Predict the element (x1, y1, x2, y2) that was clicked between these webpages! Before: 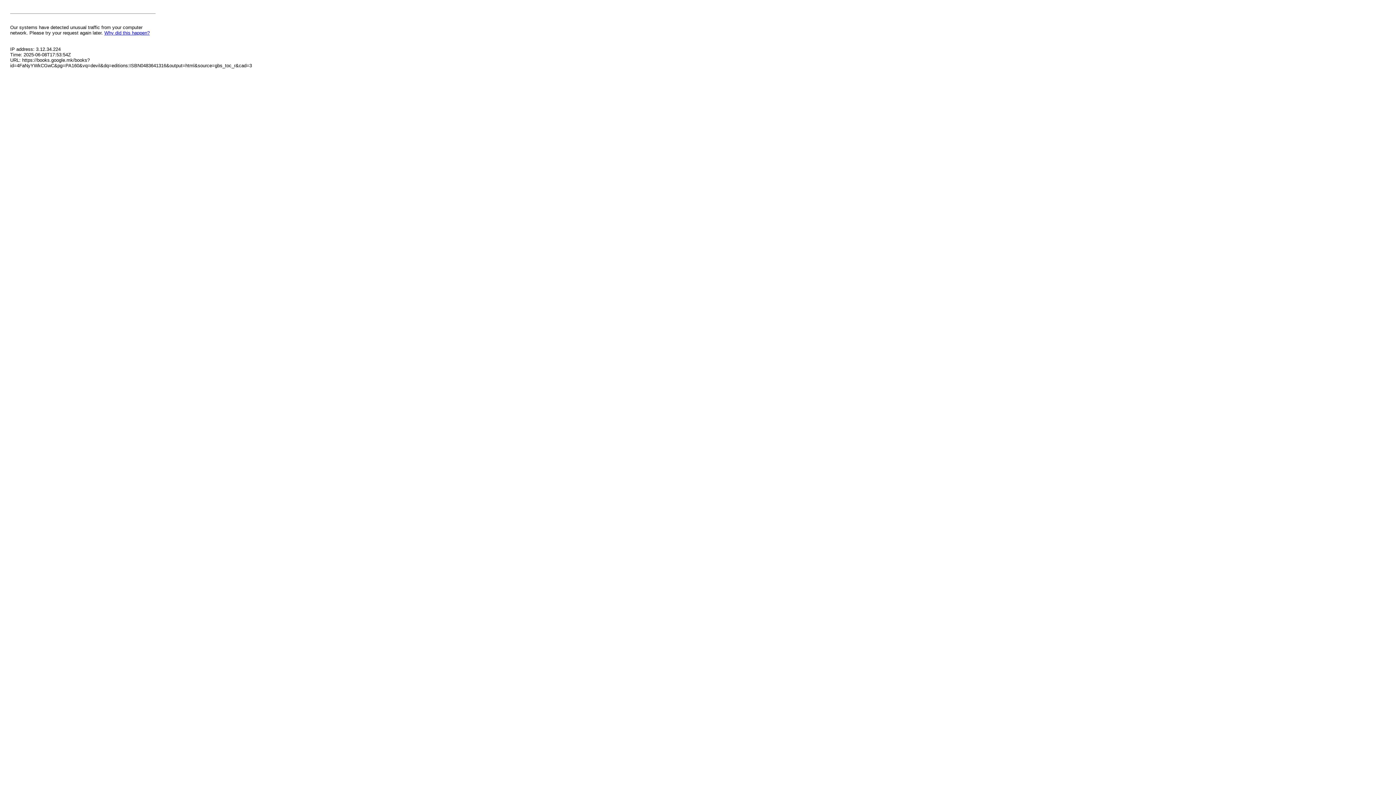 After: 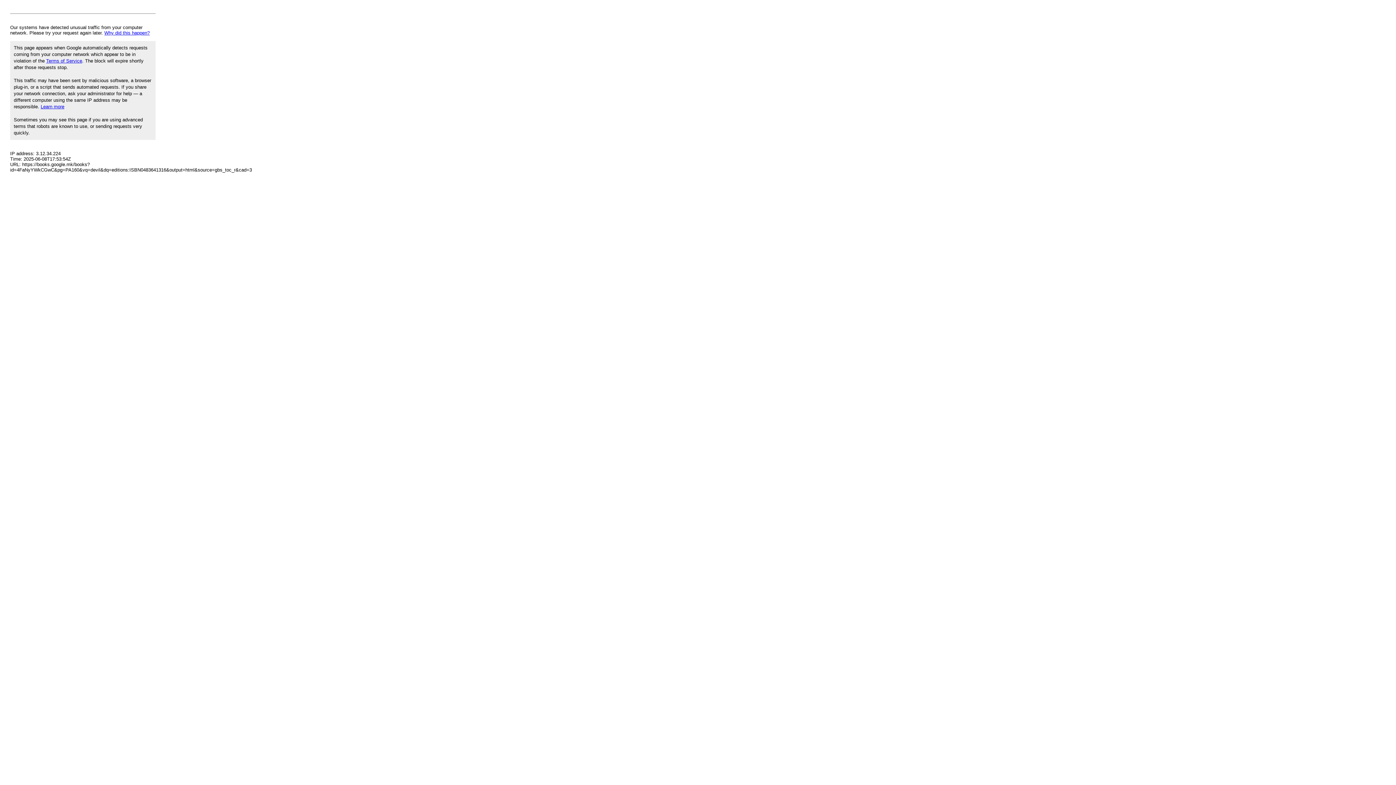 Action: bbox: (104, 30, 149, 35) label: Why did this happen?